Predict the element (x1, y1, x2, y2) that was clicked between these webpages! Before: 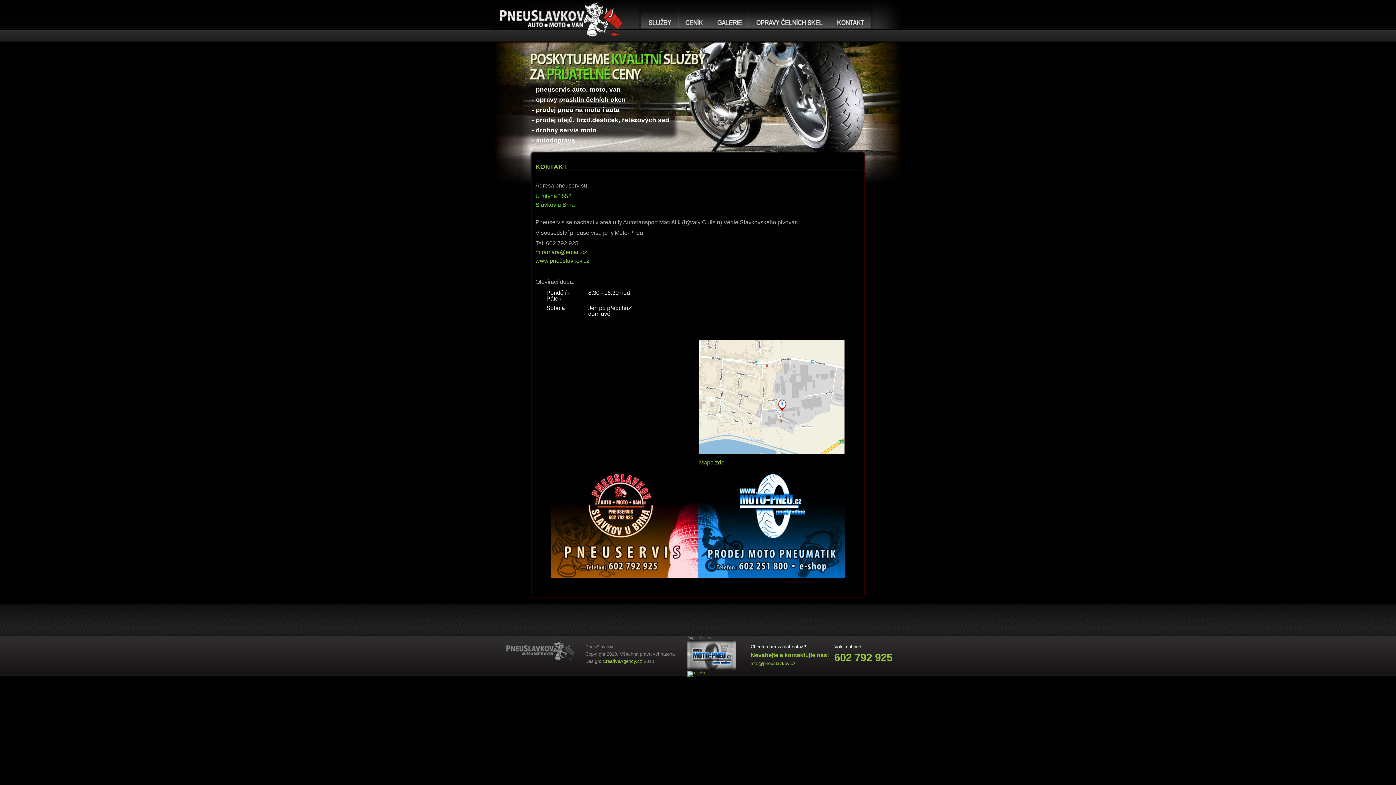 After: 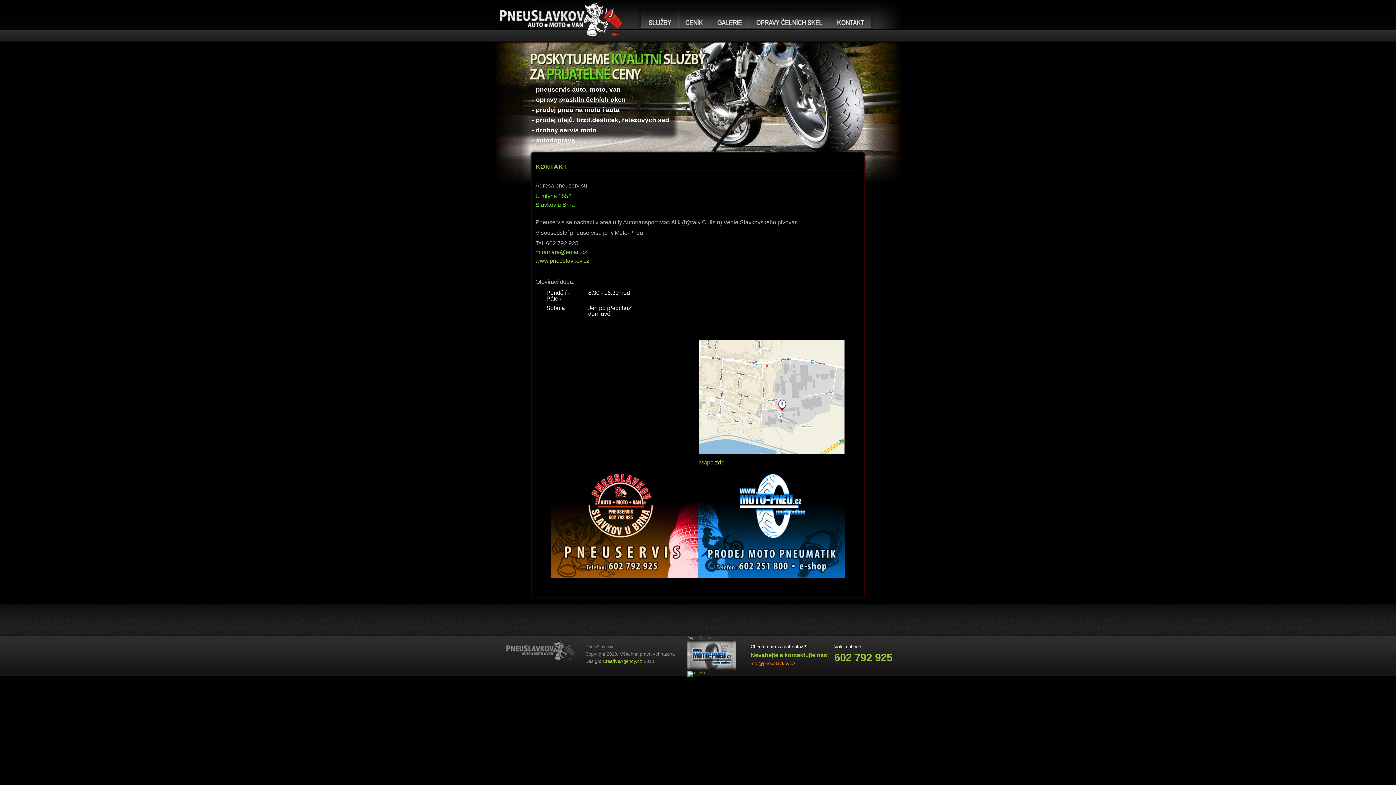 Action: bbox: (750, 661, 796, 666) label: info@pneuslavkov.cz